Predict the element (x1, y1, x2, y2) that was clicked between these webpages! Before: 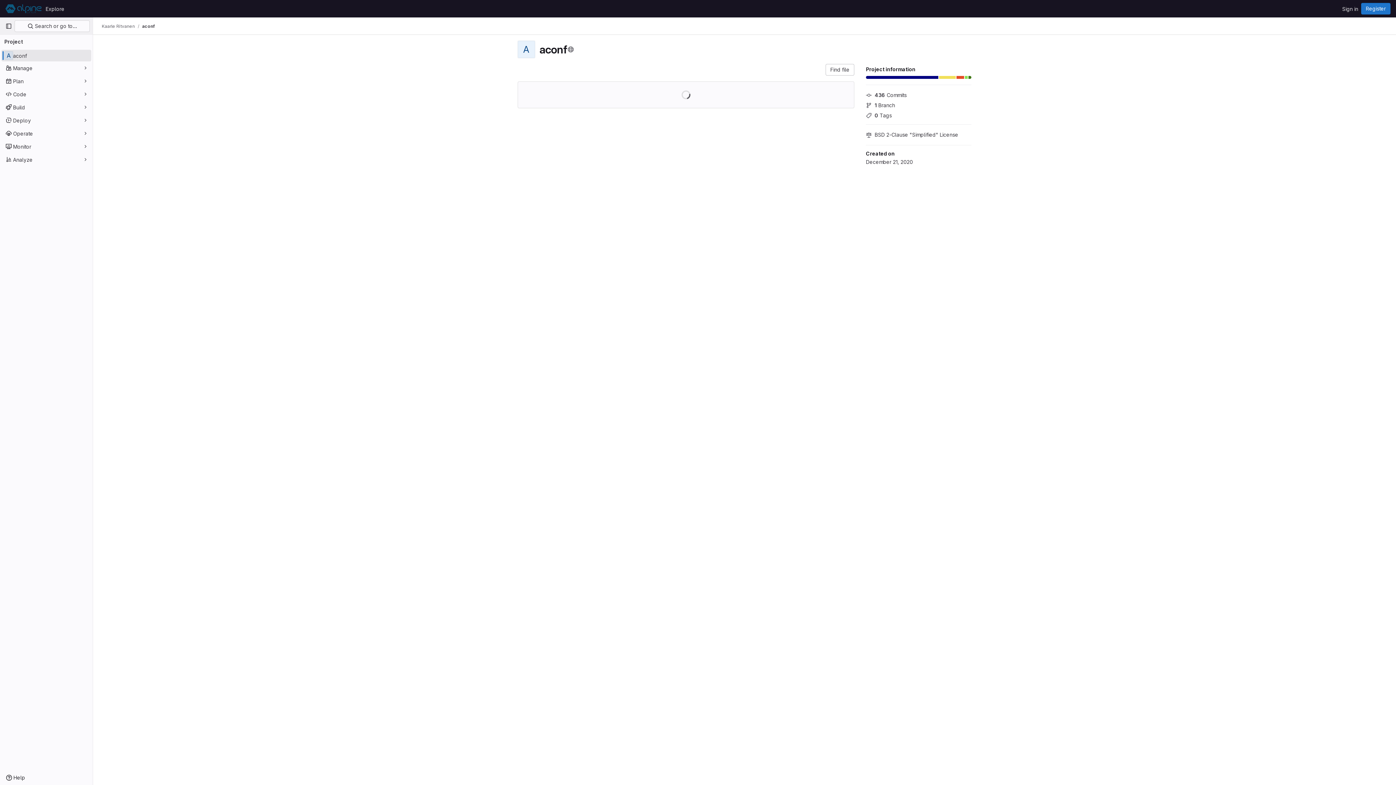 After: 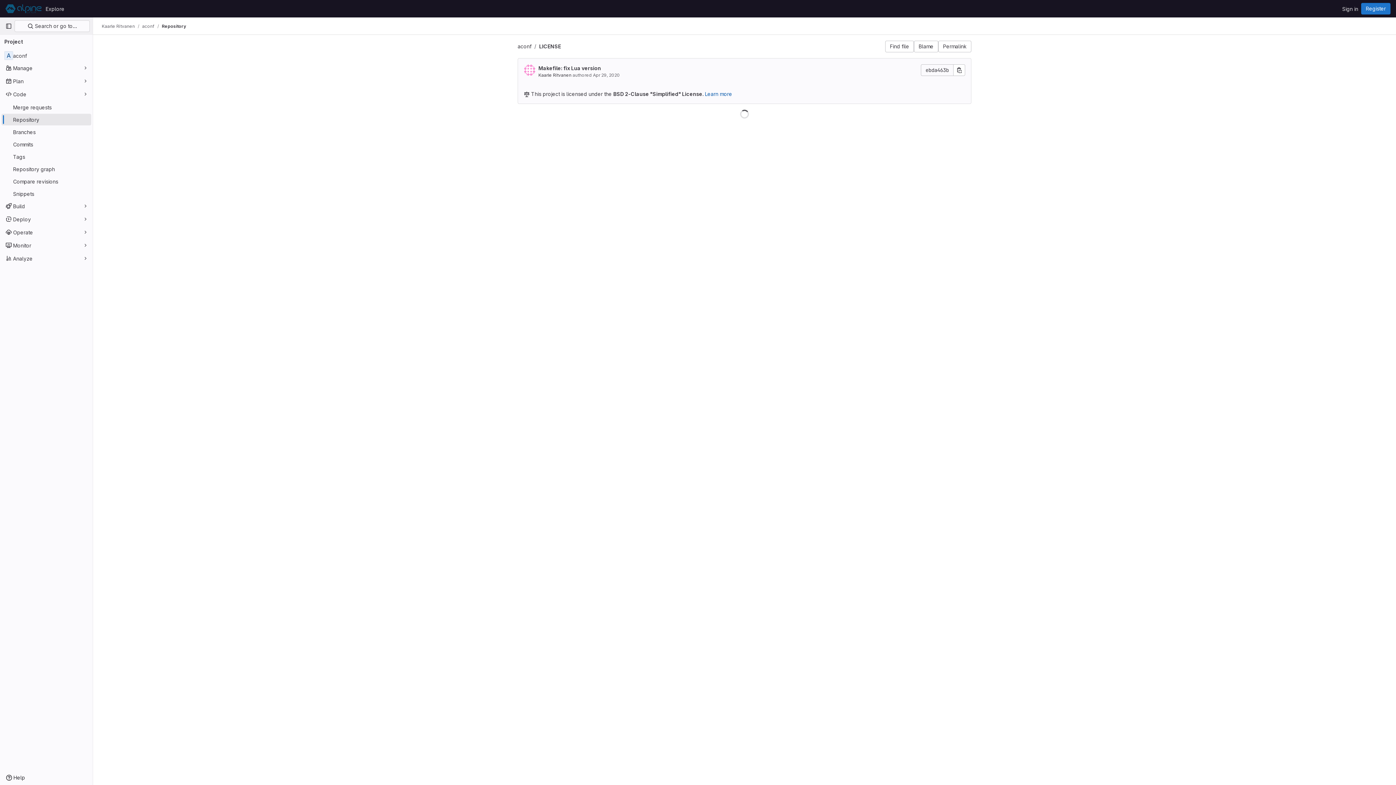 Action: label: BSD 2-Clause "Simplified" License bbox: (866, 129, 971, 139)